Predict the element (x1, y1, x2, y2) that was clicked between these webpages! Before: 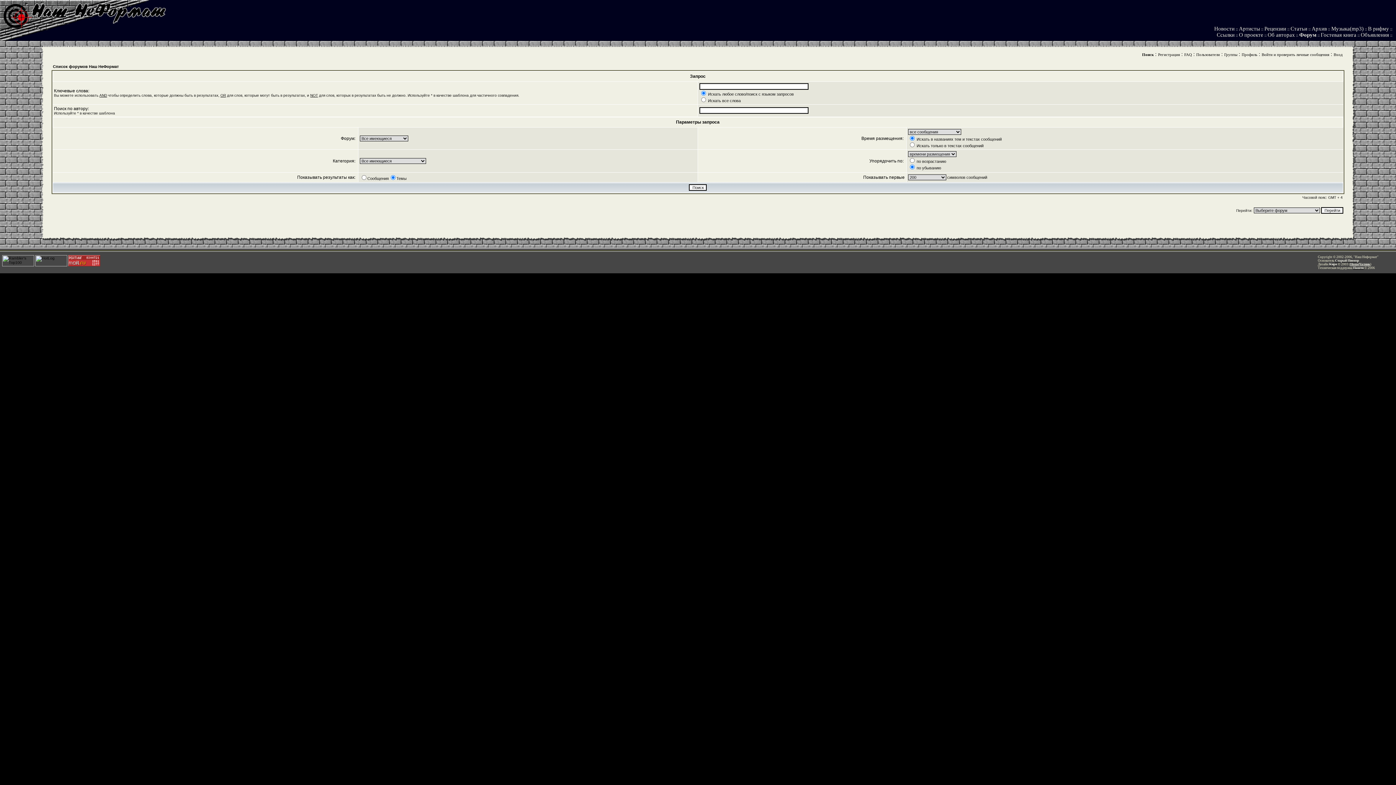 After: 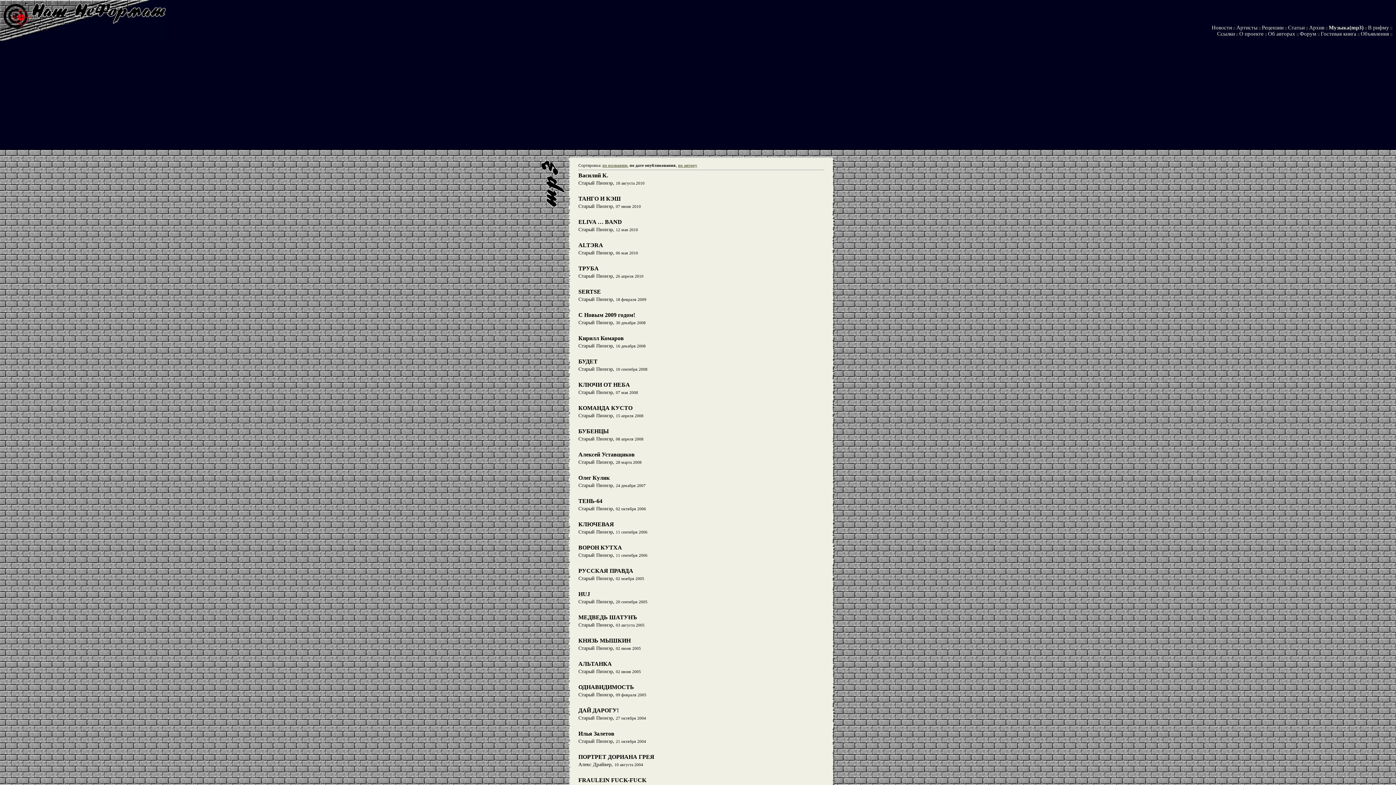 Action: label: Музыка(mp3) bbox: (1331, 25, 1364, 31)